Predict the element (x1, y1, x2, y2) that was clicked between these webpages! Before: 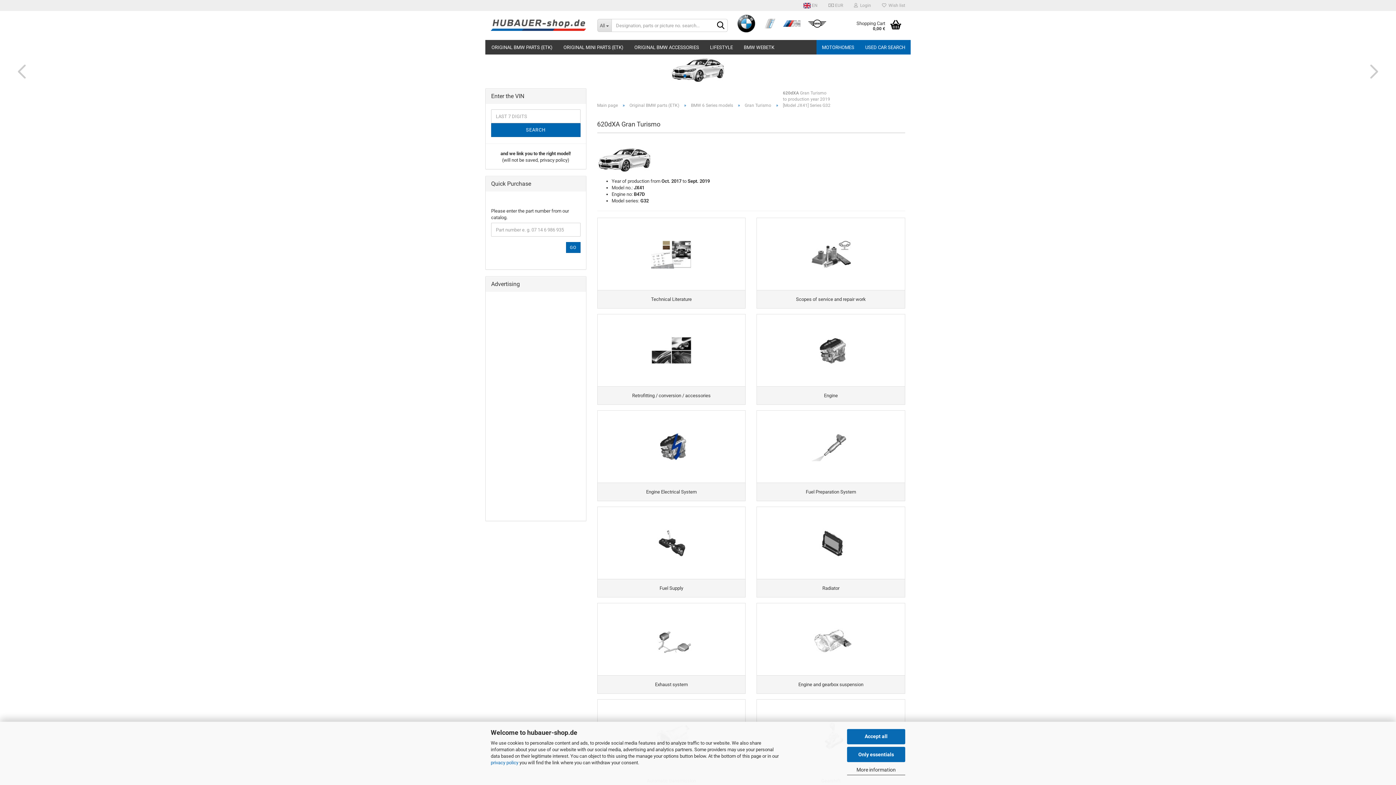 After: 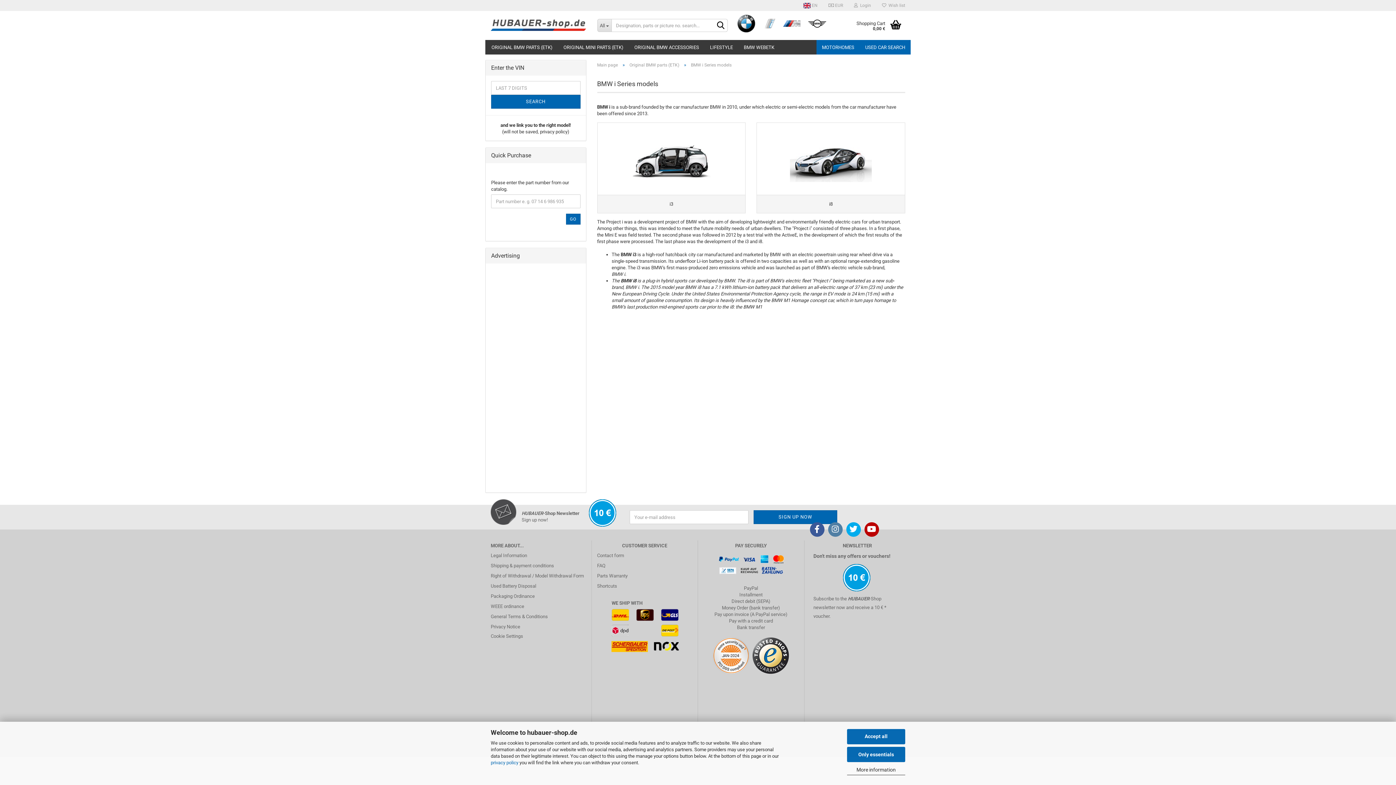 Action: bbox: (759, 20, 780, 25)